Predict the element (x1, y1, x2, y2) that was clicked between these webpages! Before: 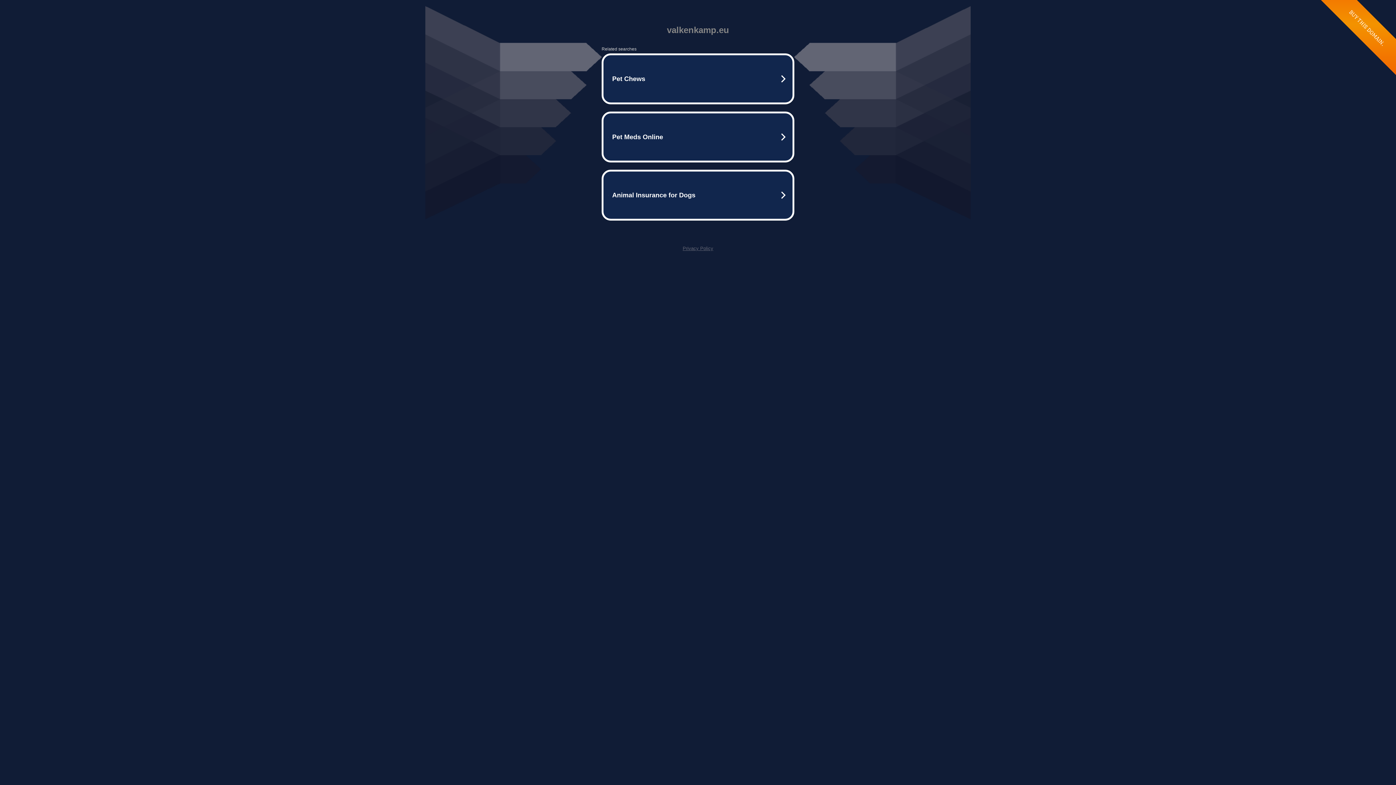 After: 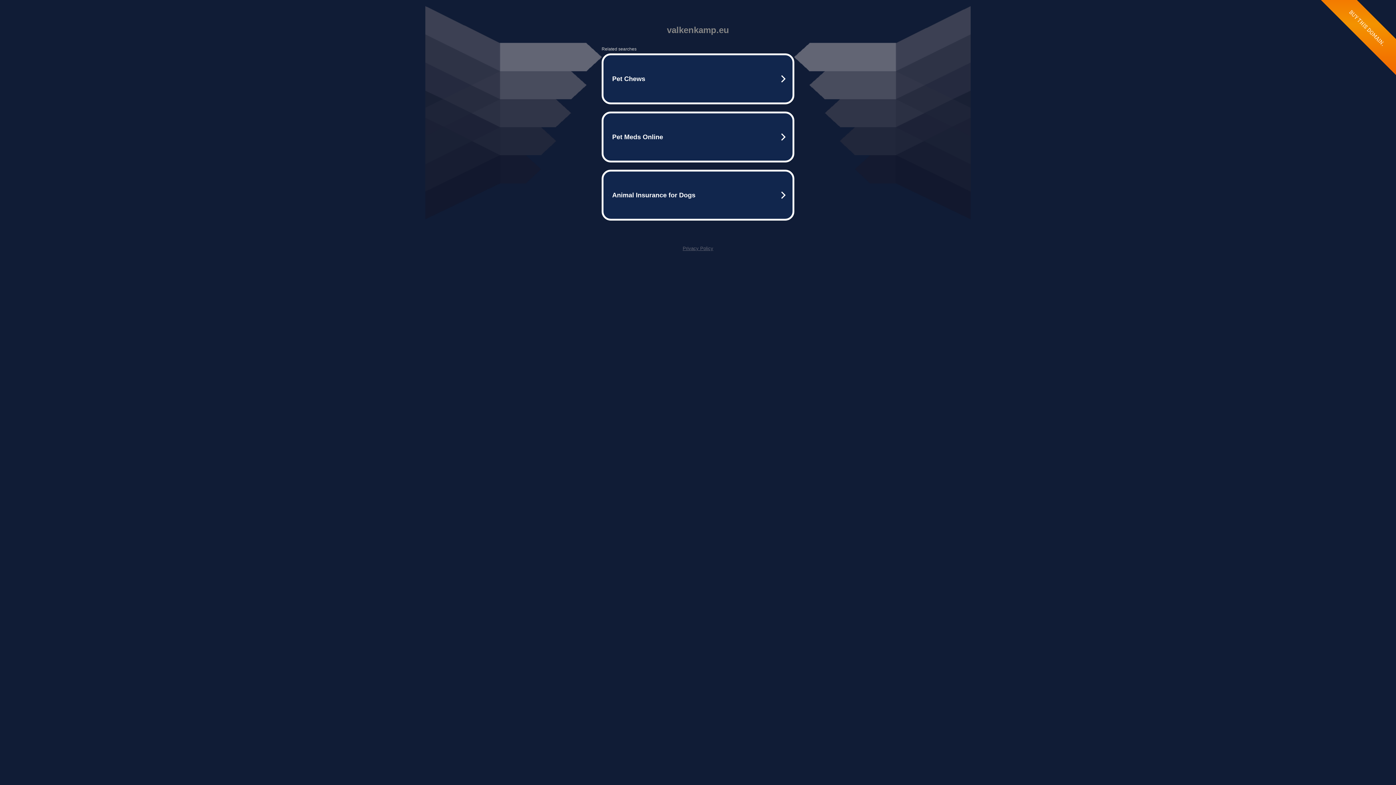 Action: label: Privacy Policy bbox: (682, 245, 713, 251)